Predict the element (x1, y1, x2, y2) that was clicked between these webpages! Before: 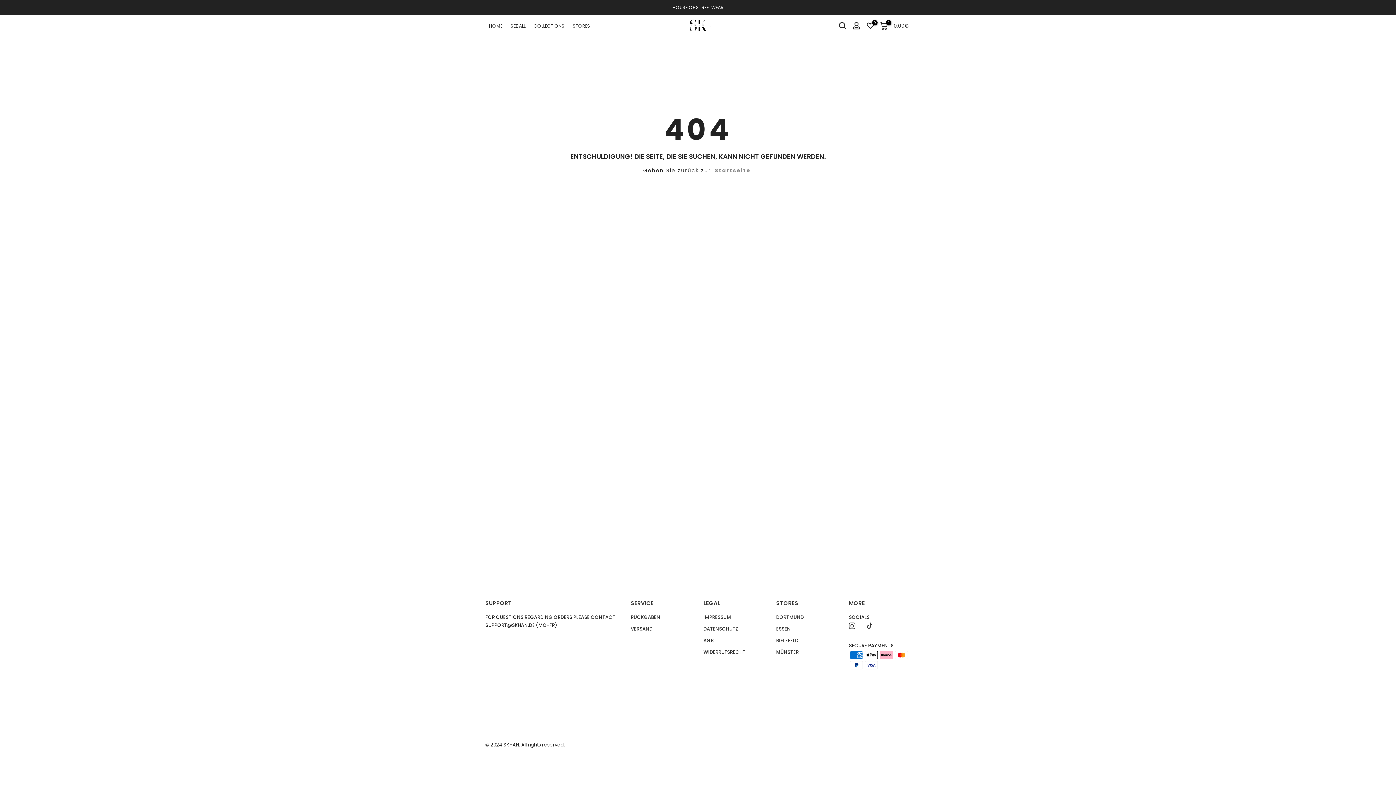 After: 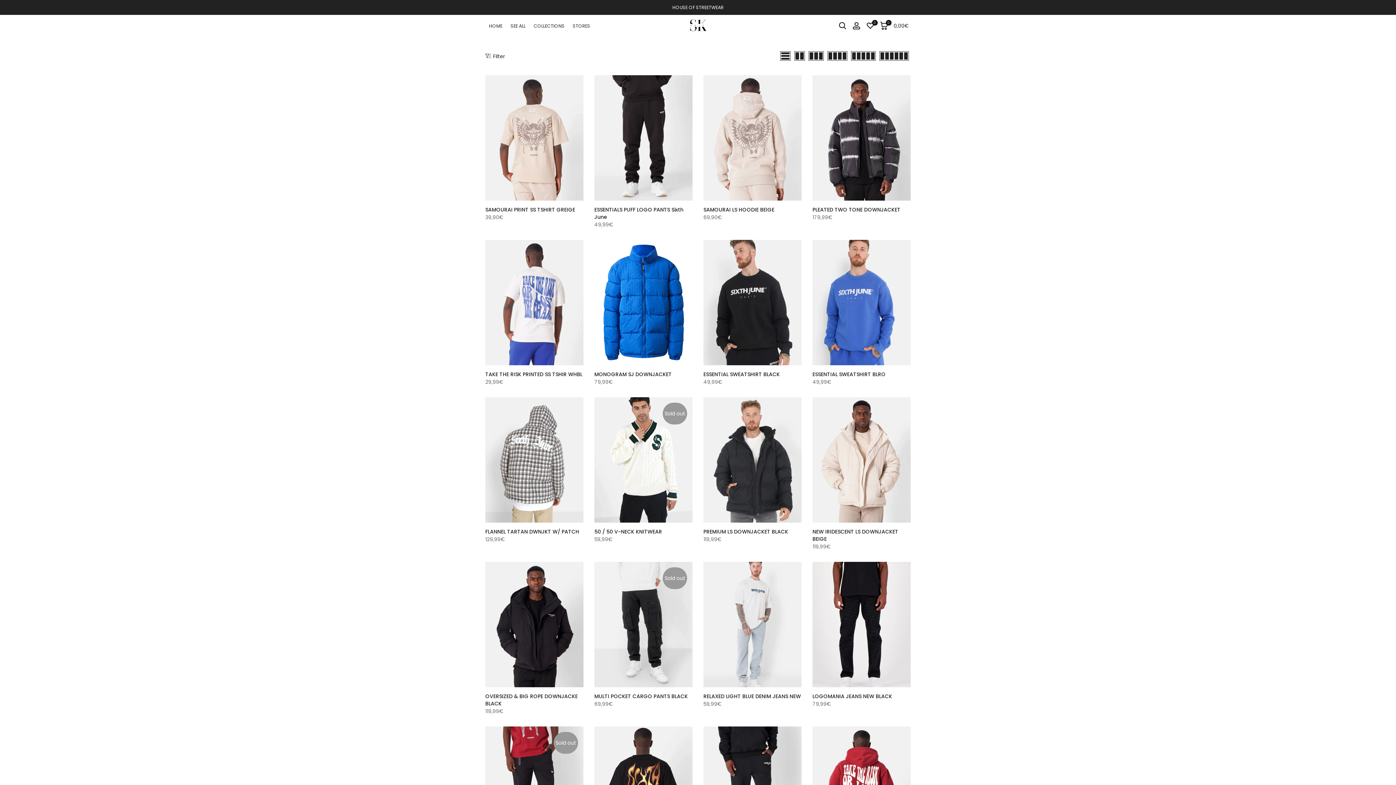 Action: bbox: (532, 22, 571, 30) label: COLLECTIONS